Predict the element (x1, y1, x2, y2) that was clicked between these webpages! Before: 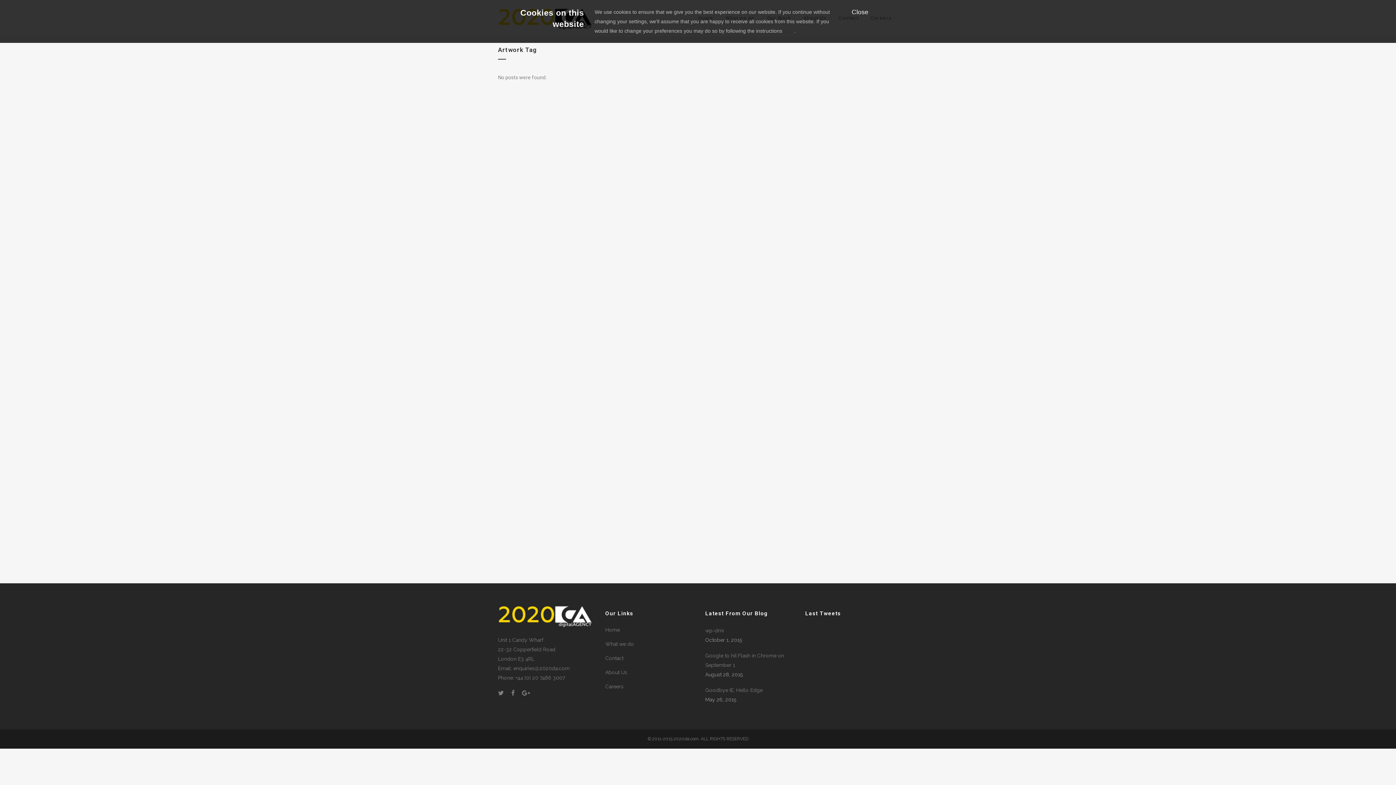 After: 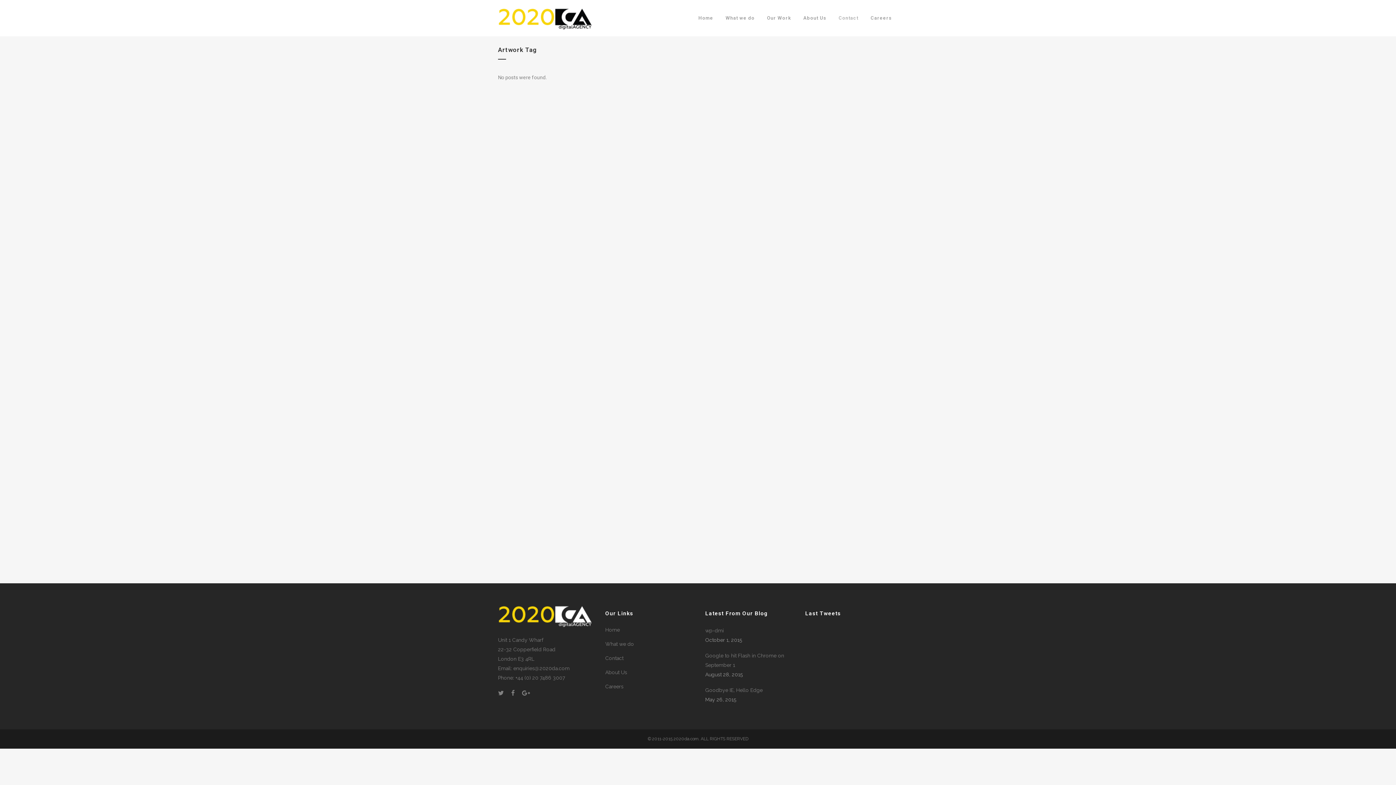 Action: label: Close bbox: (851, 8, 868, 15)